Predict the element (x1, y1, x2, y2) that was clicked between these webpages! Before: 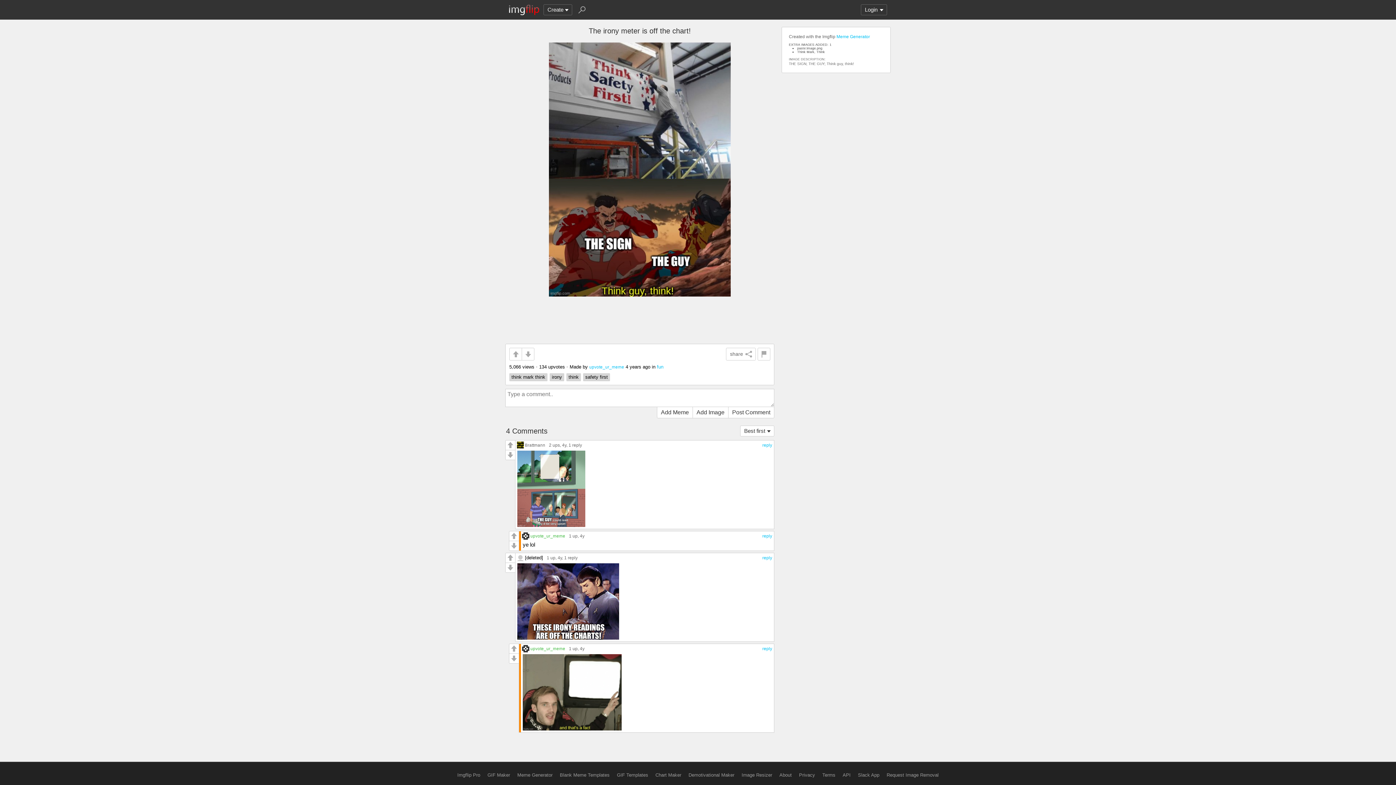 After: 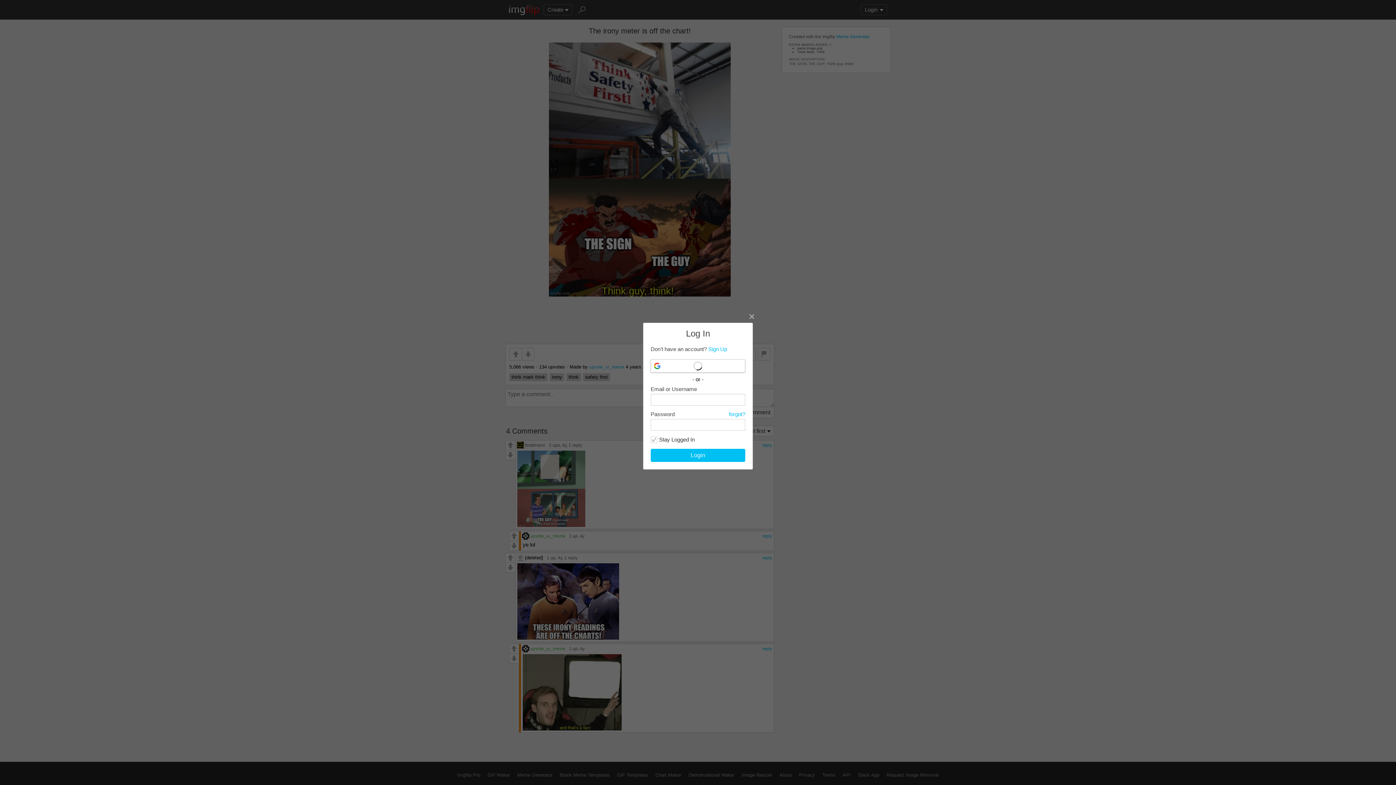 Action: bbox: (505, 440, 515, 450)